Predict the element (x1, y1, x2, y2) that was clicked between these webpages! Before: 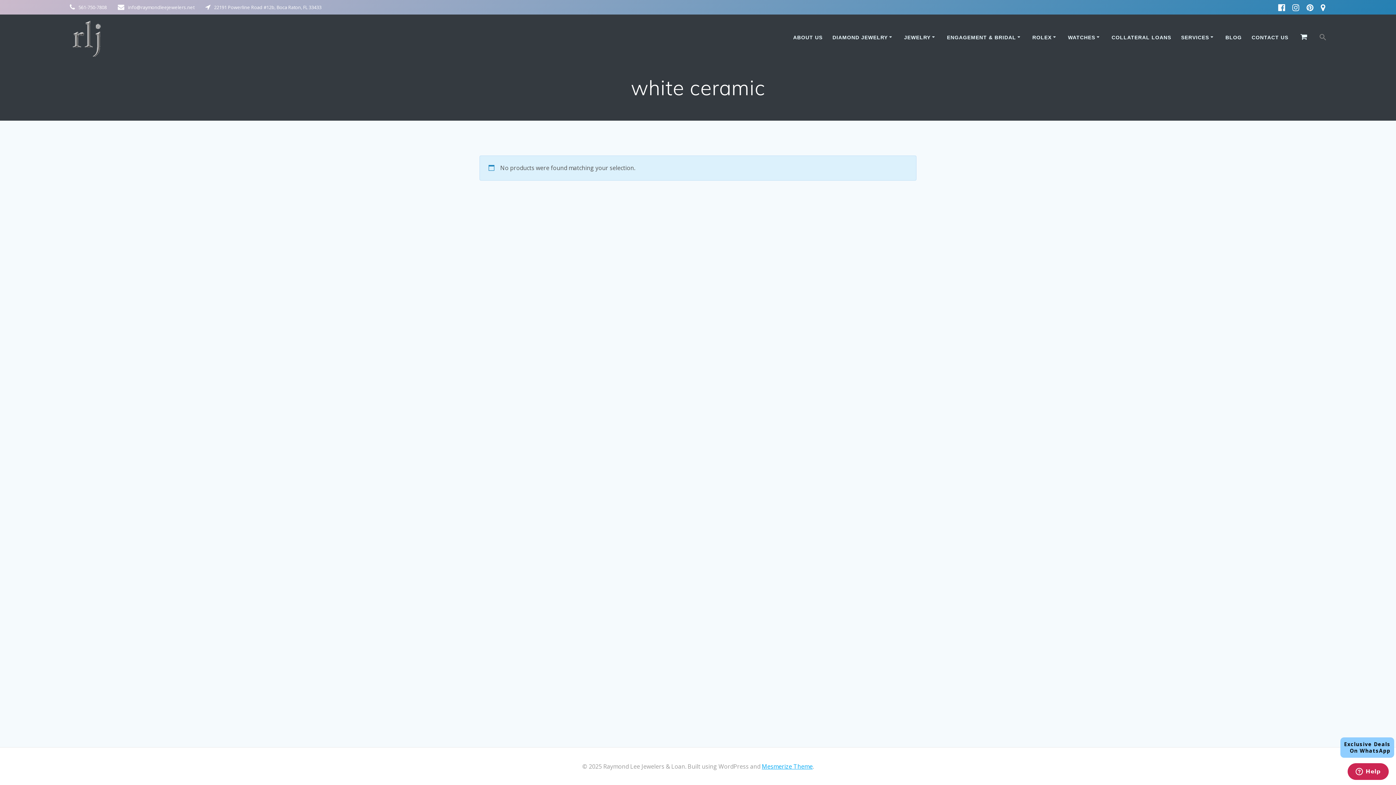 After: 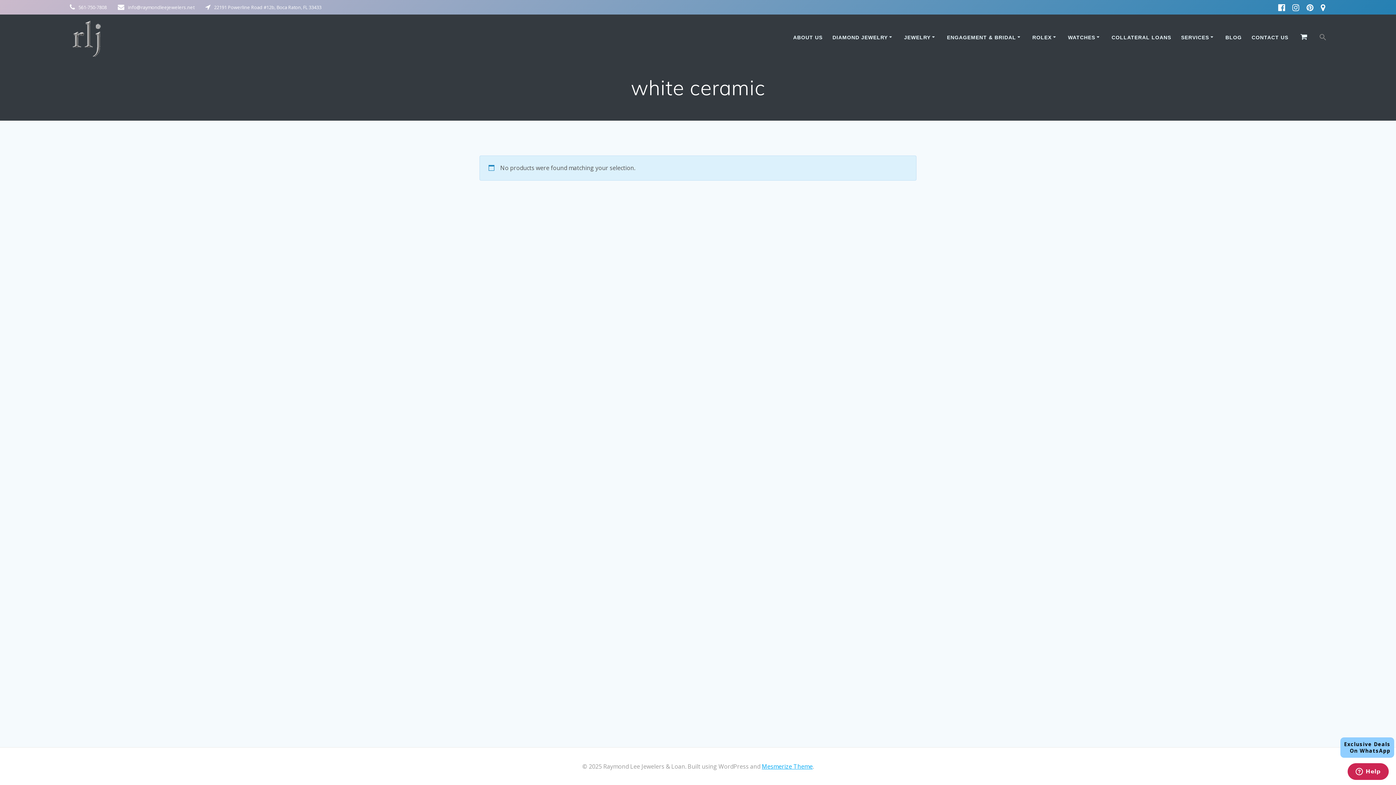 Action: bbox: (1317, 2, 1329, 12)